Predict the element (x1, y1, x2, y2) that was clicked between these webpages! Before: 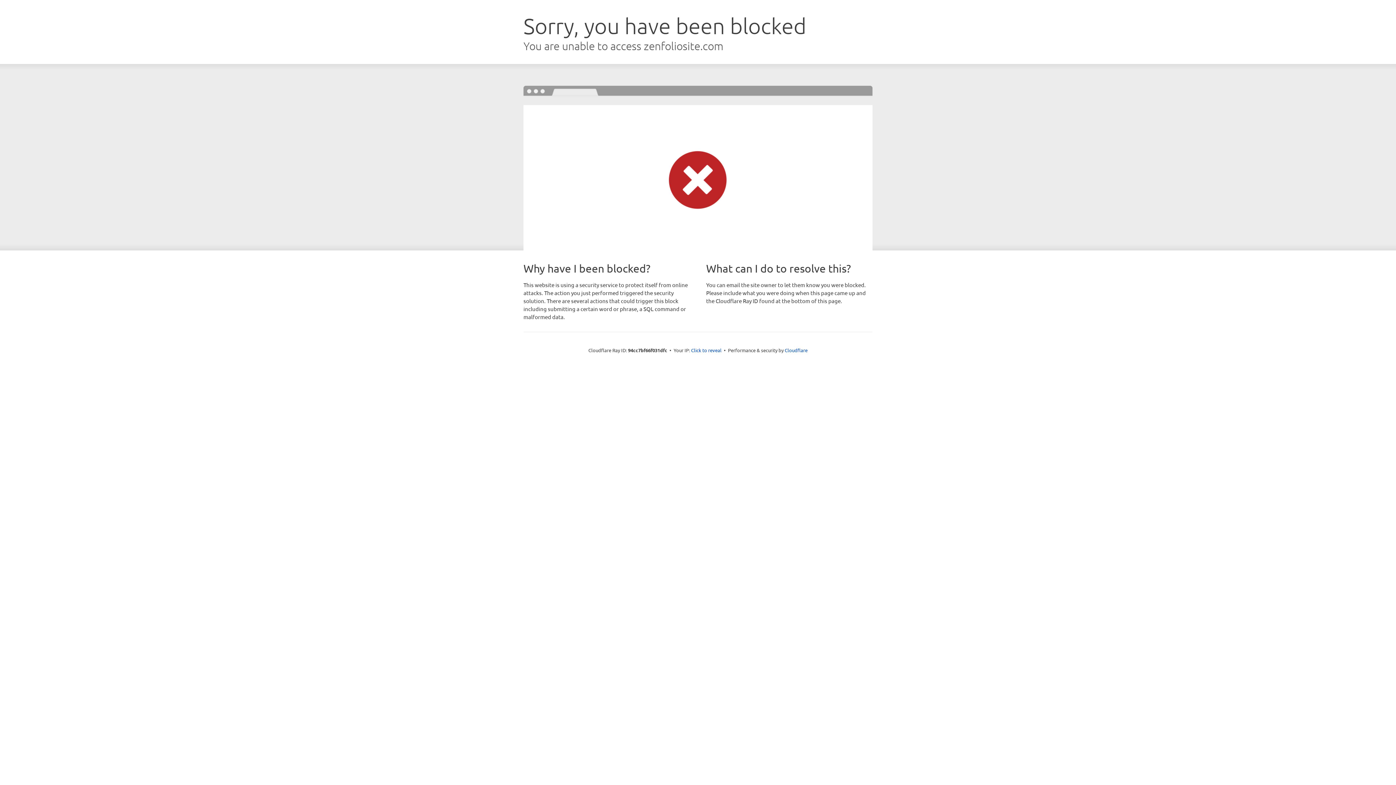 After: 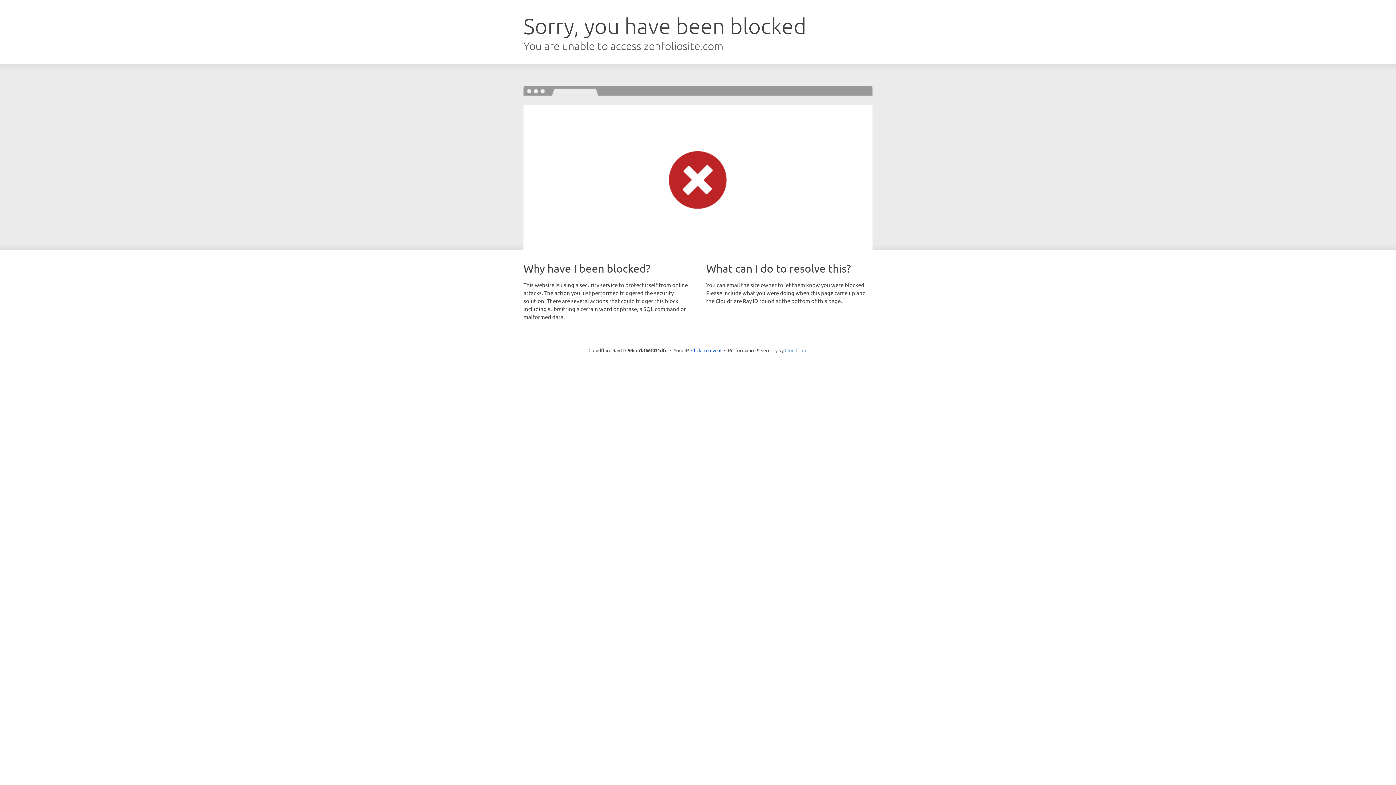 Action: label: Cloudflare bbox: (784, 347, 807, 353)